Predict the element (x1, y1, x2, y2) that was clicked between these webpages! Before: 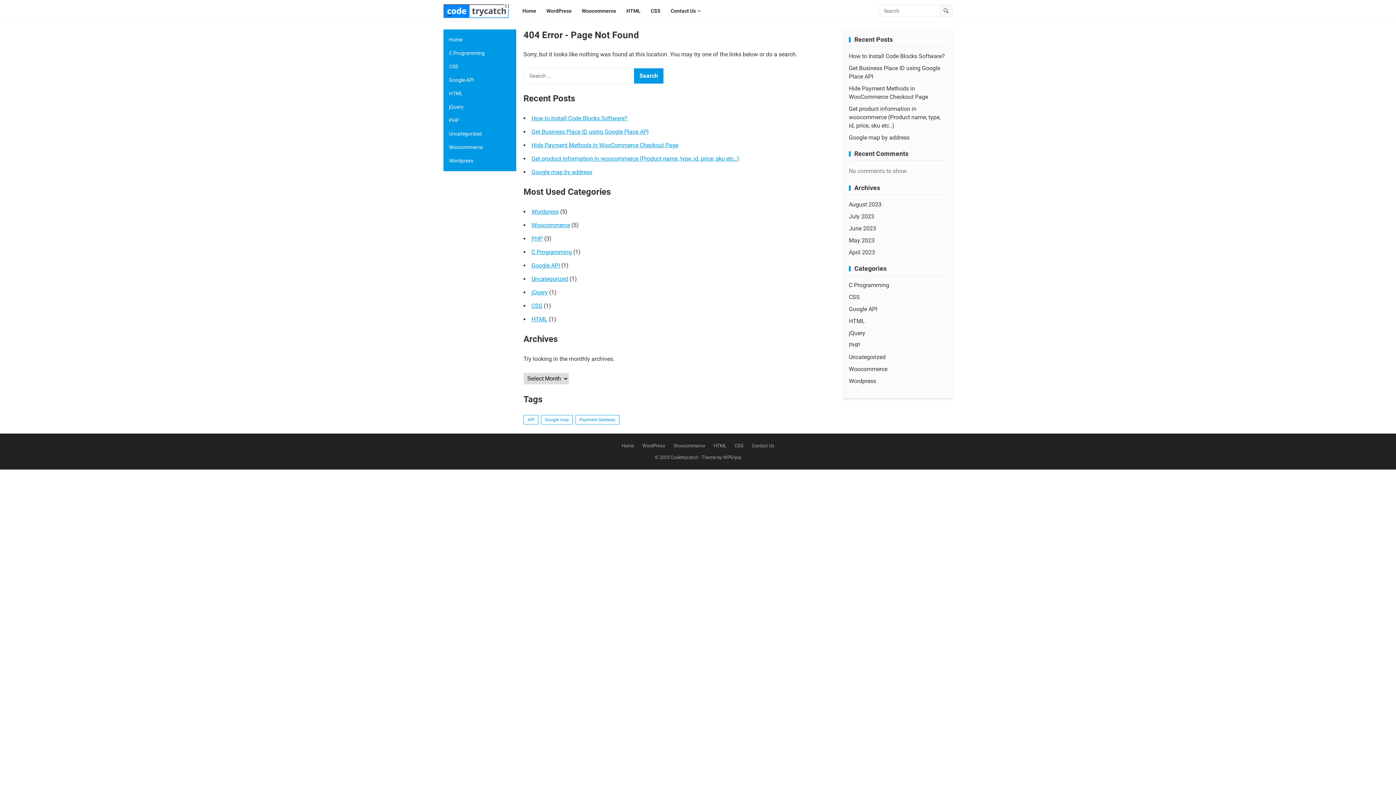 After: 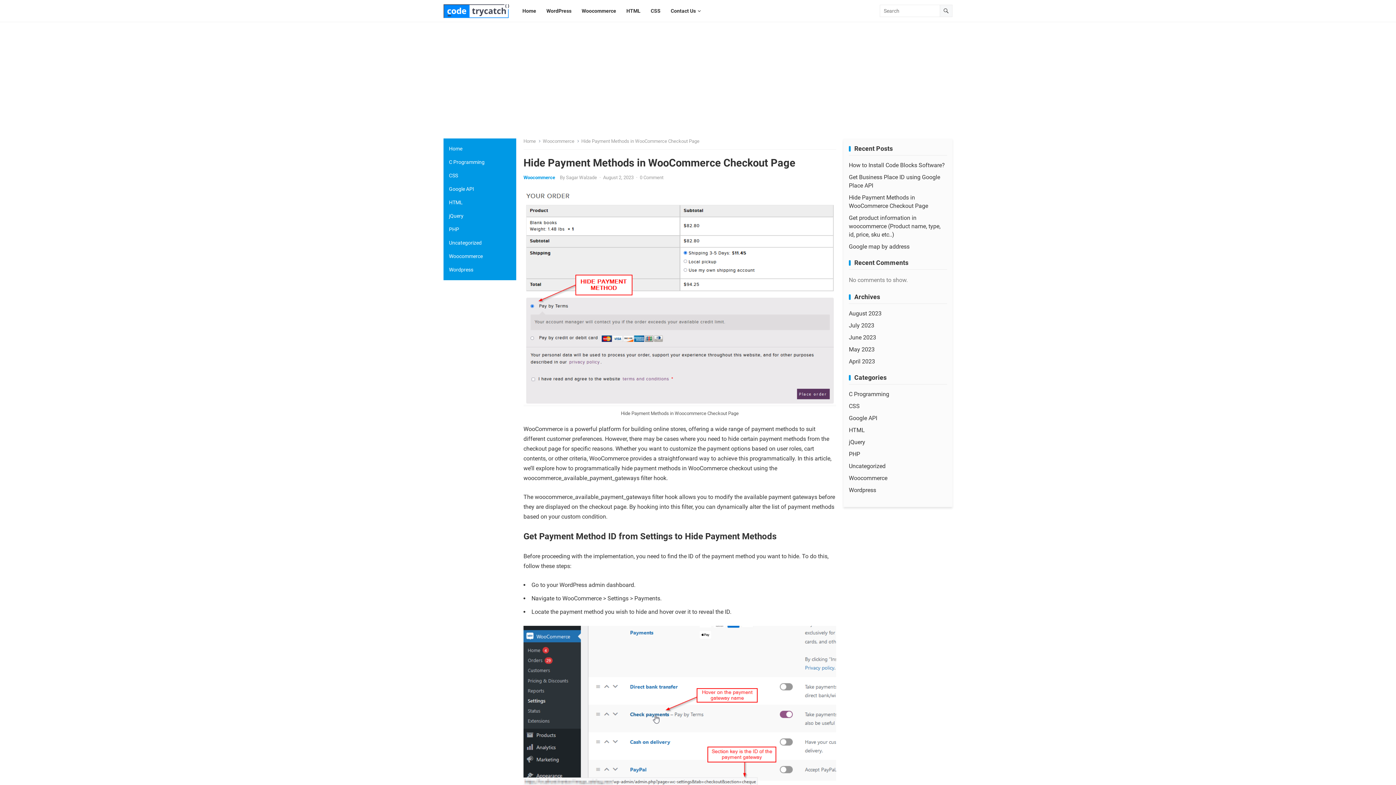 Action: label: Hide Payment Methods in WooCommerce Checkout Page bbox: (531, 141, 678, 148)